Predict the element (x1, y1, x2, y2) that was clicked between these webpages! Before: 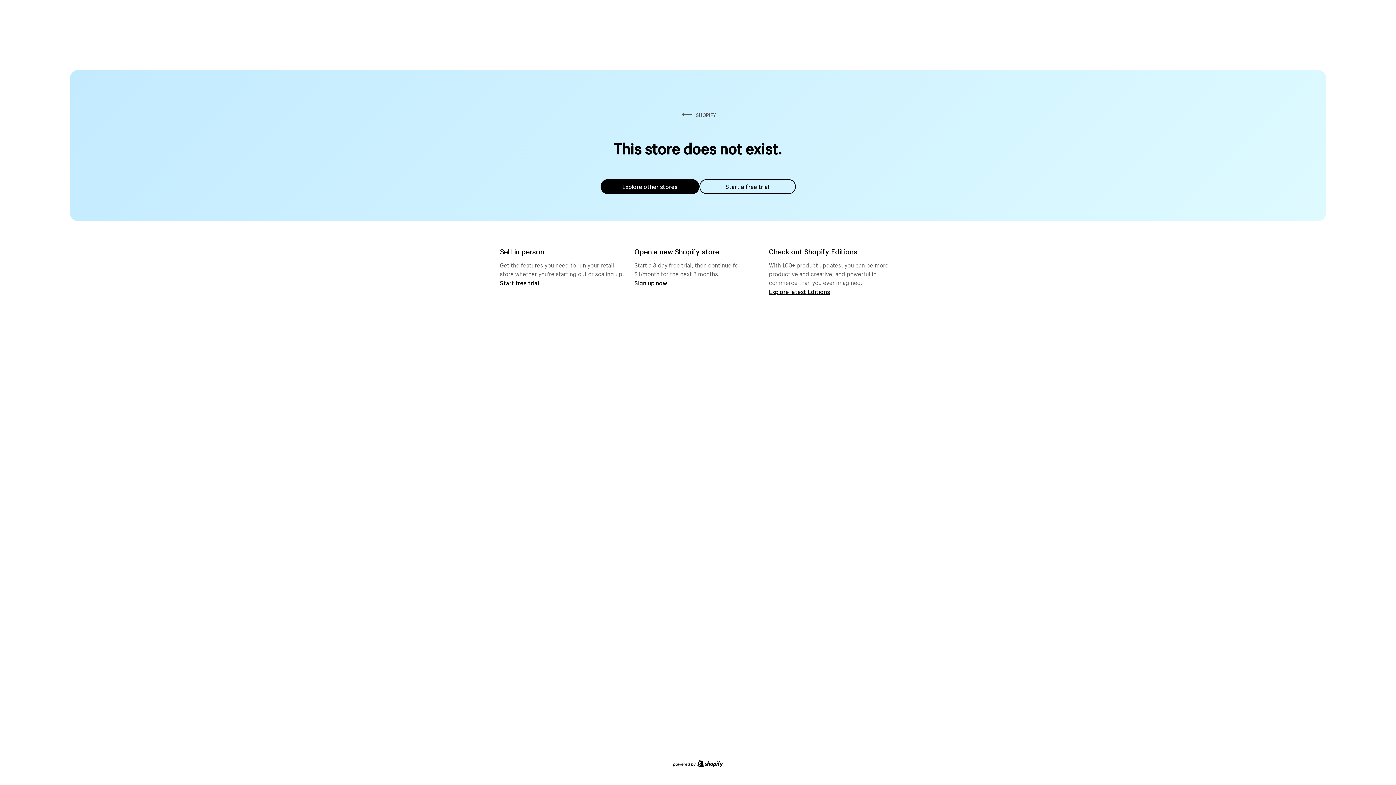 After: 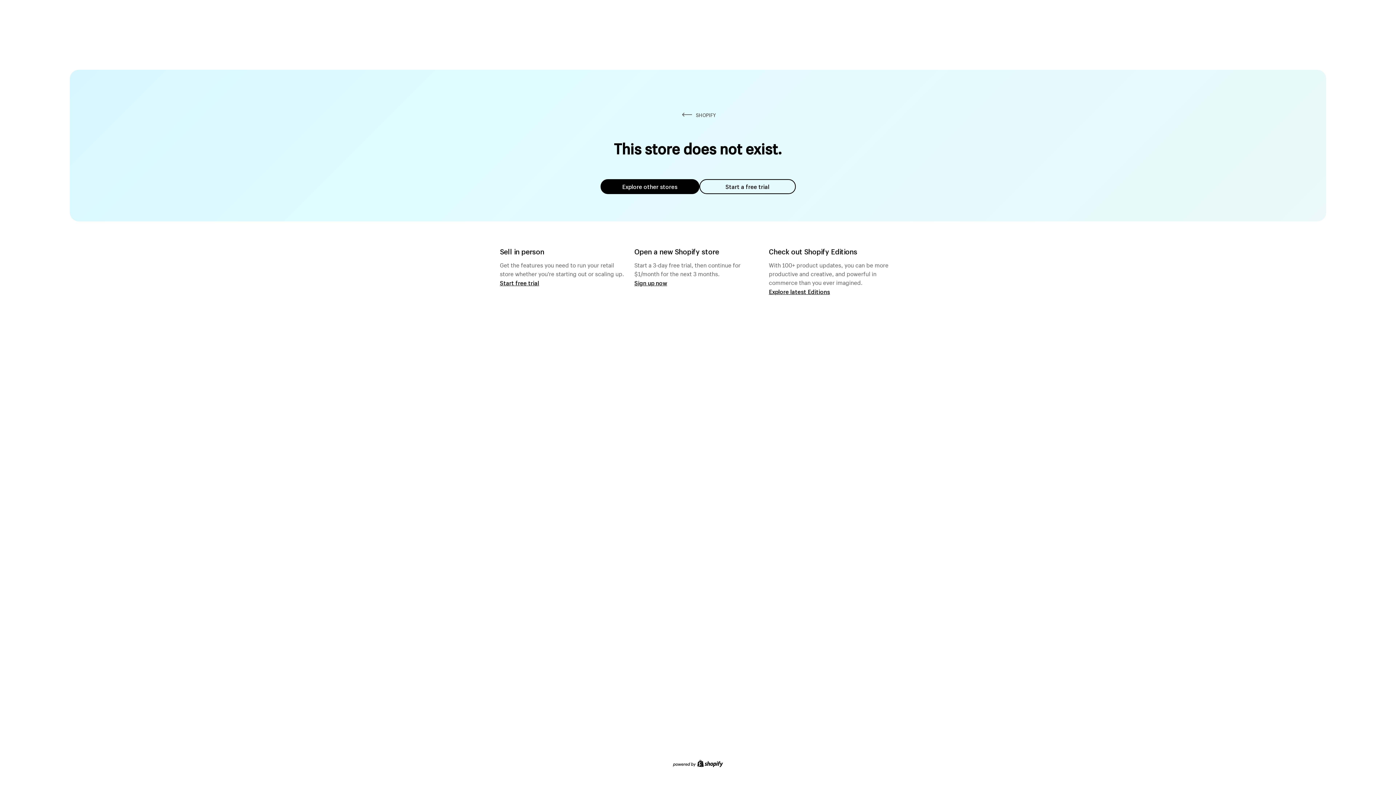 Action: label: Start a free trial bbox: (699, 179, 795, 194)